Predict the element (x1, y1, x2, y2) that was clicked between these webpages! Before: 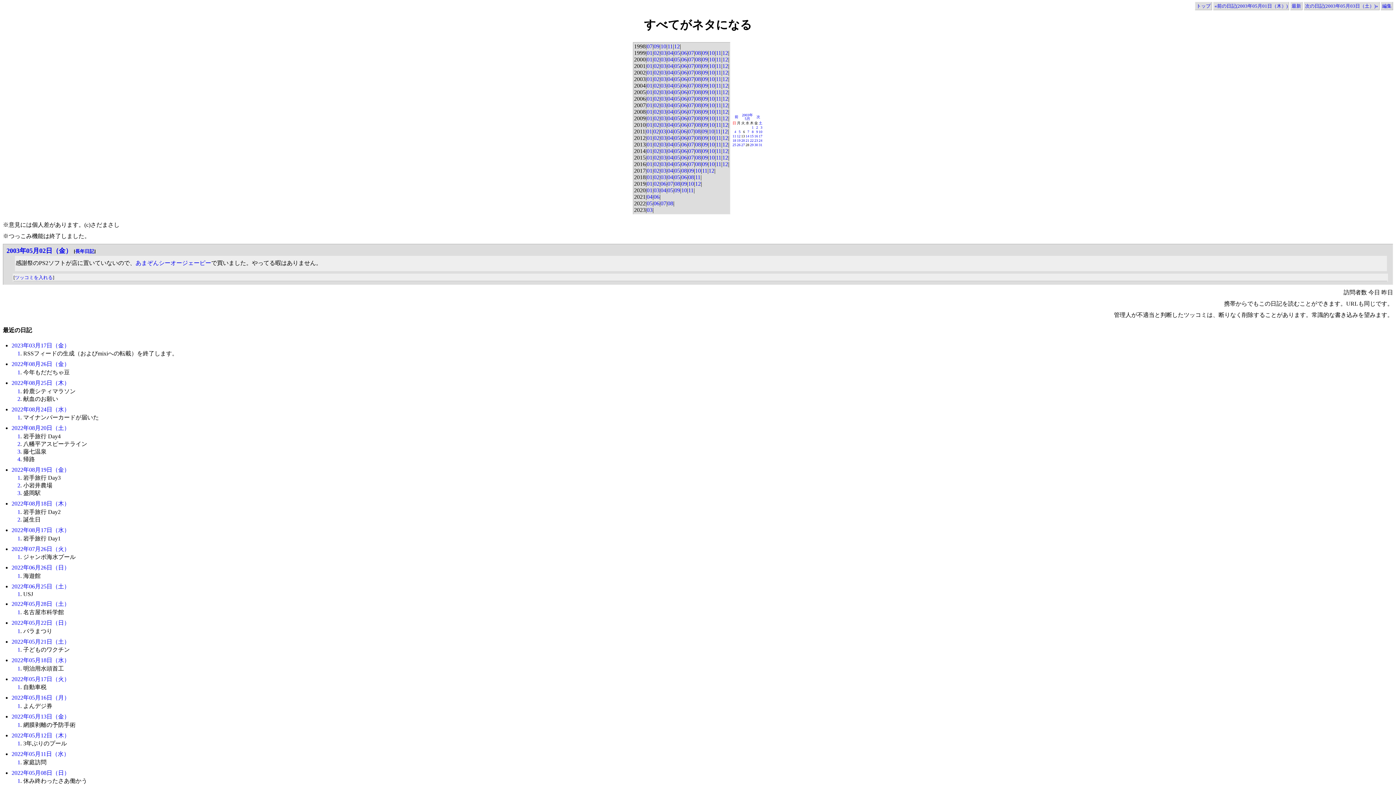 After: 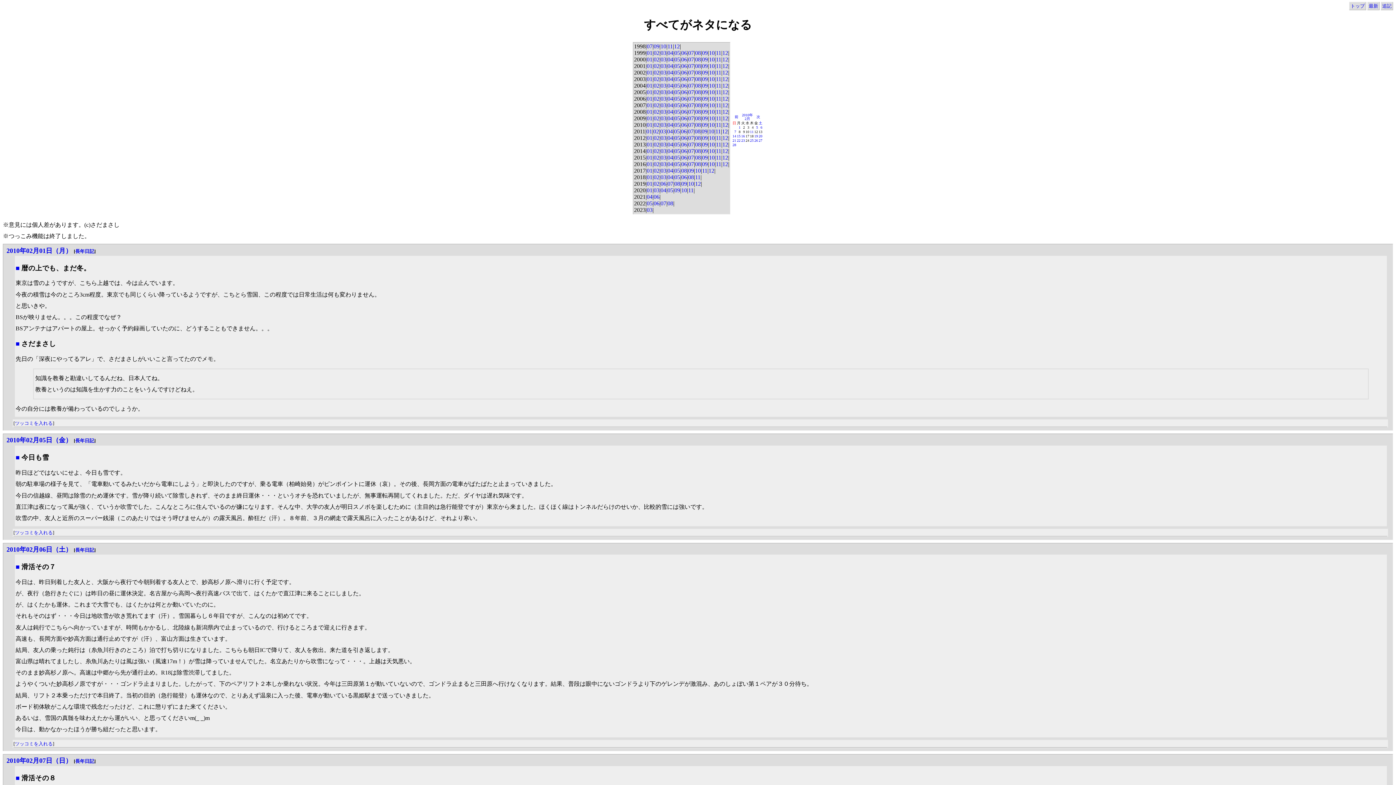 Action: label: 02 bbox: (653, 121, 659, 127)